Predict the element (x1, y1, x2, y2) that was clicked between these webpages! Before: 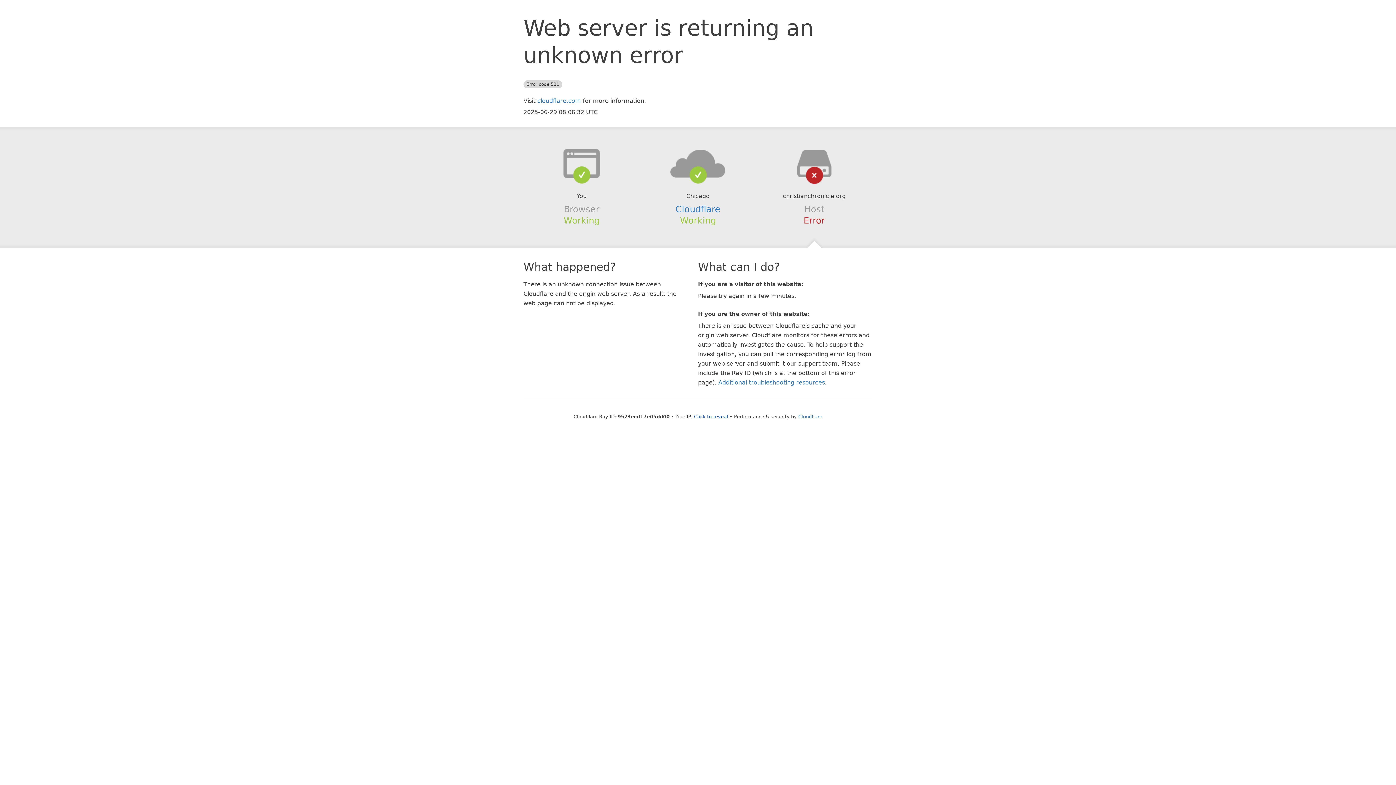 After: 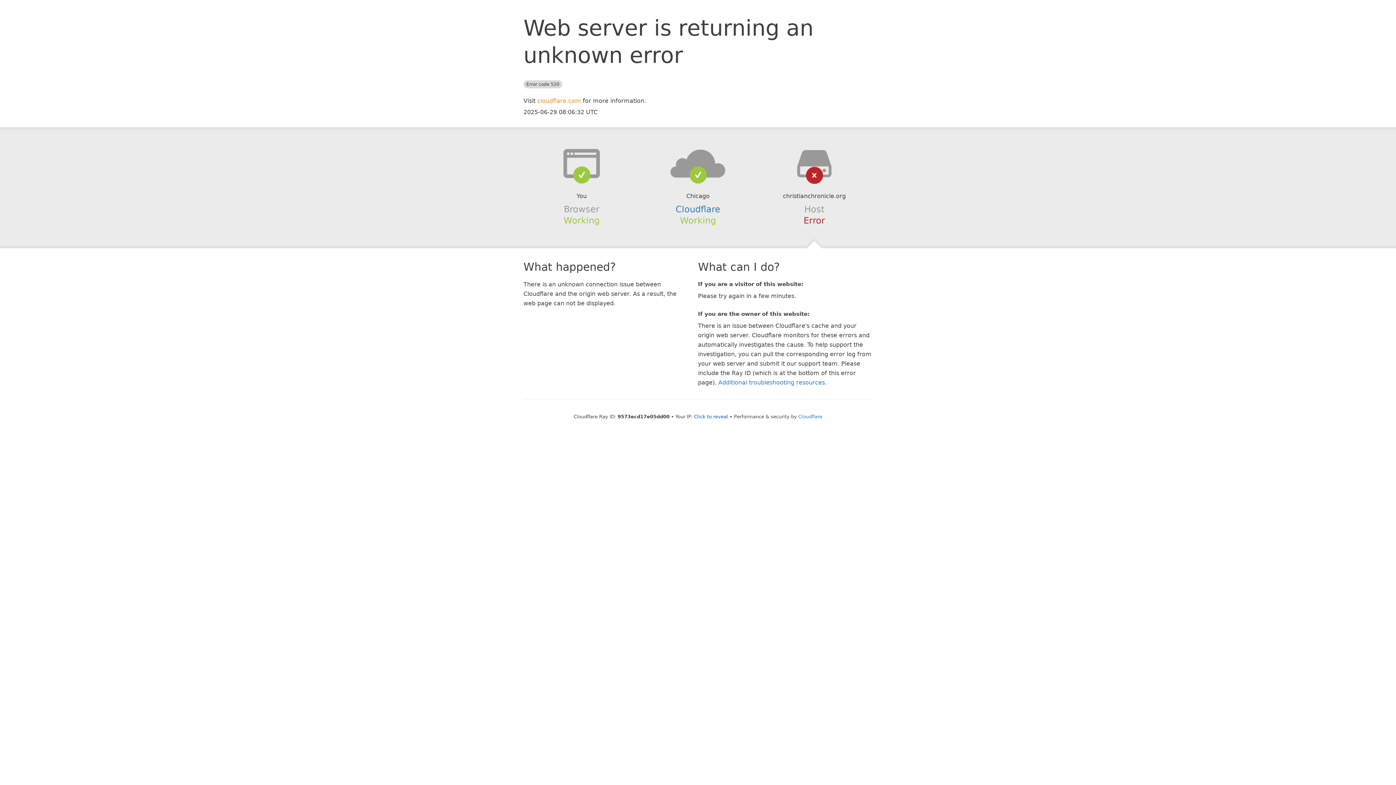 Action: label: cloudflare.com bbox: (537, 97, 581, 104)